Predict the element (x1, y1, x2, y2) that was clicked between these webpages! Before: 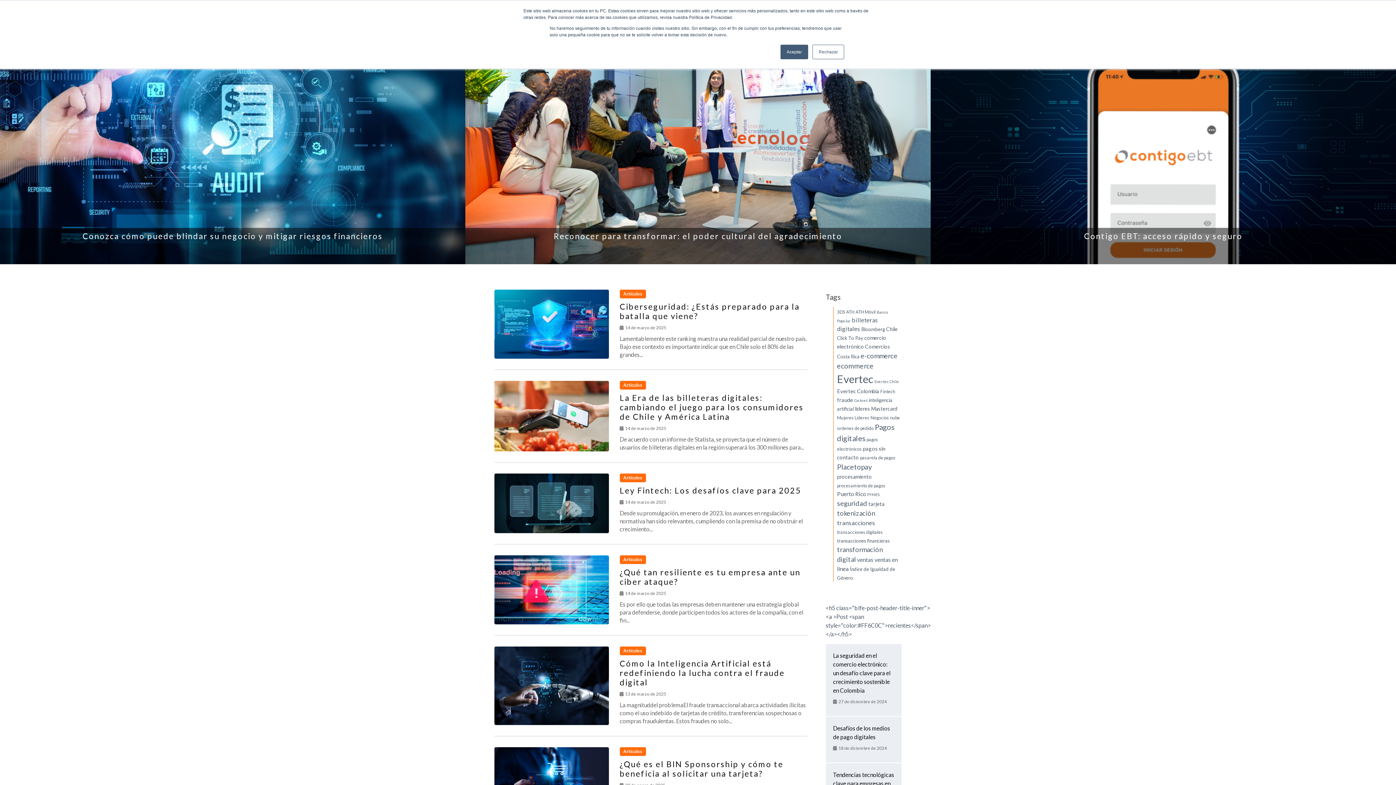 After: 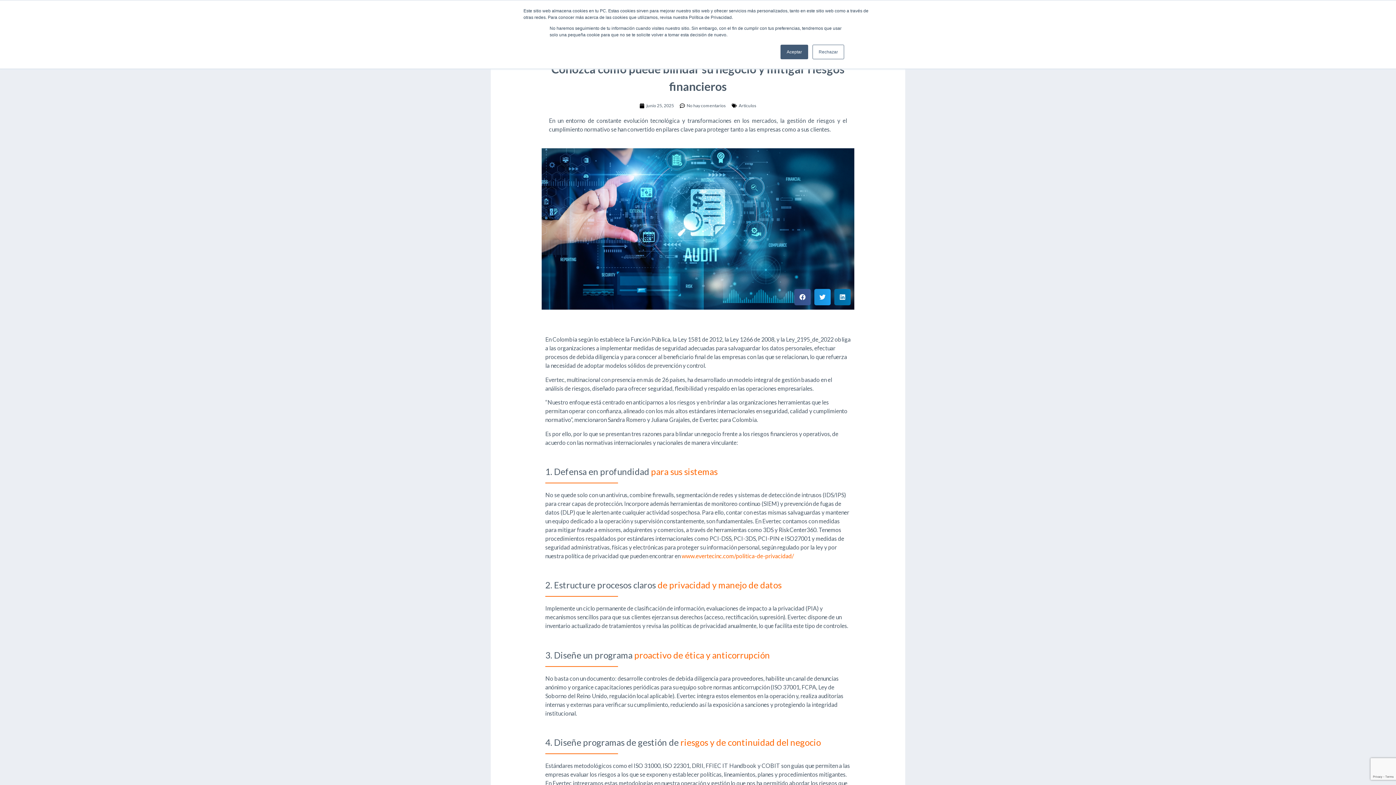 Action: bbox: (0, 24, 465, 264)